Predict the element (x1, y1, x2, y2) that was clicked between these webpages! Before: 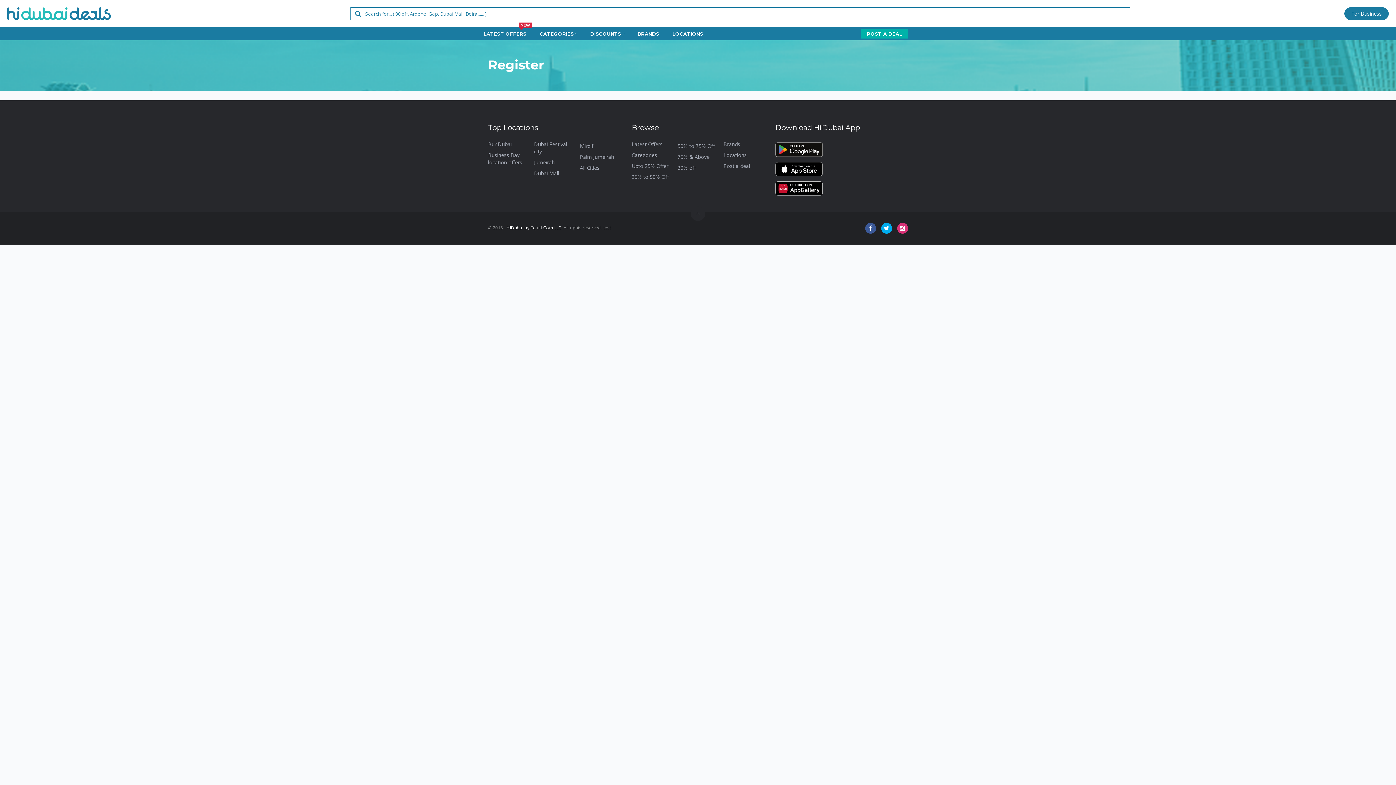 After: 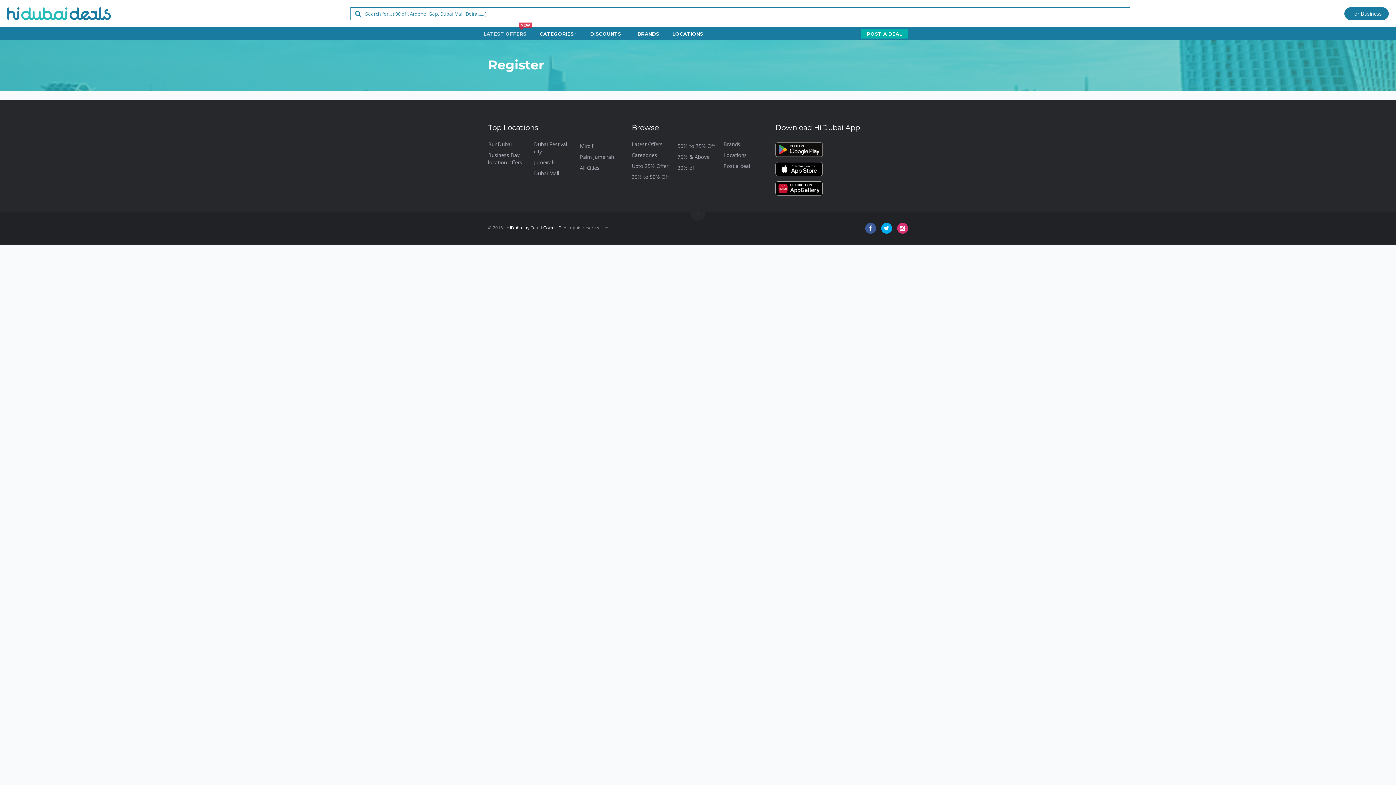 Action: bbox: (775, 184, 822, 191)